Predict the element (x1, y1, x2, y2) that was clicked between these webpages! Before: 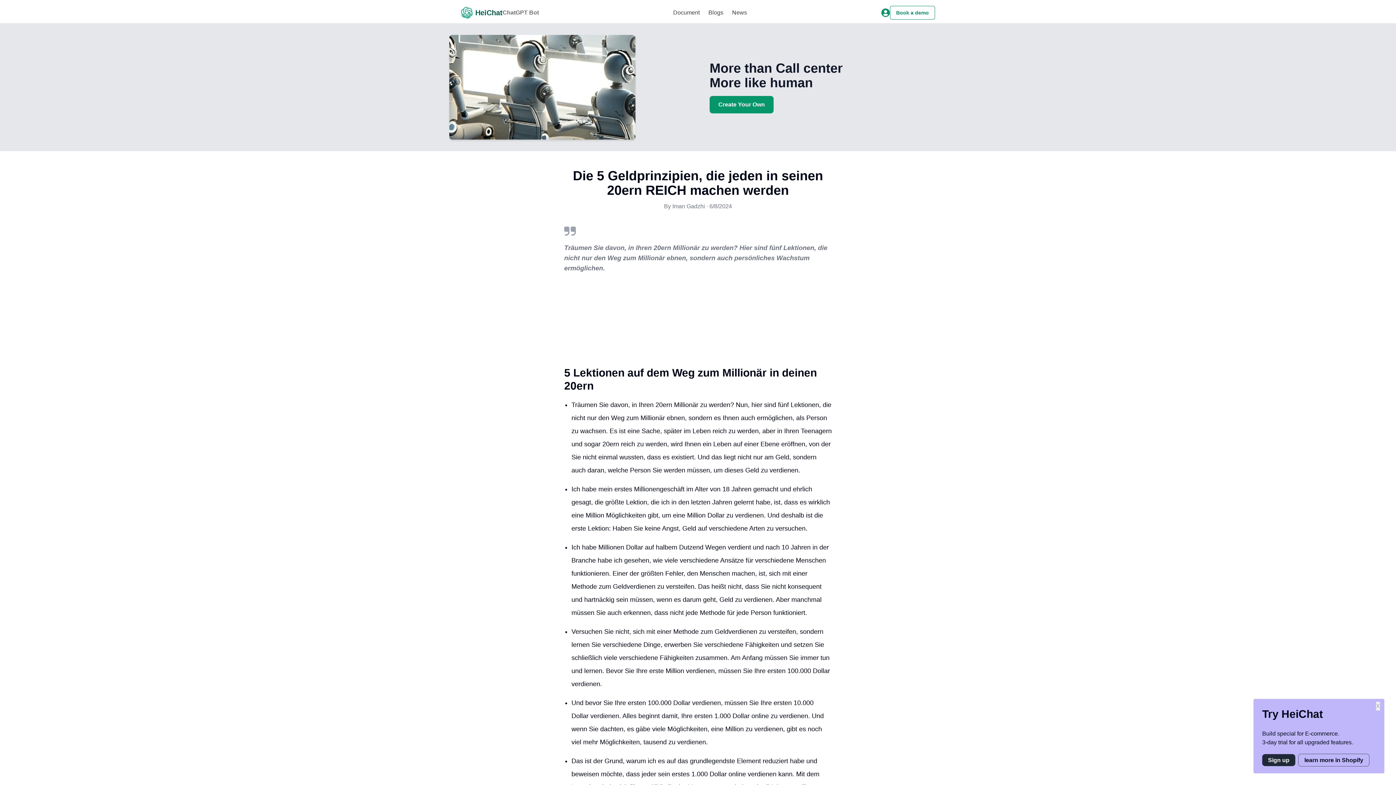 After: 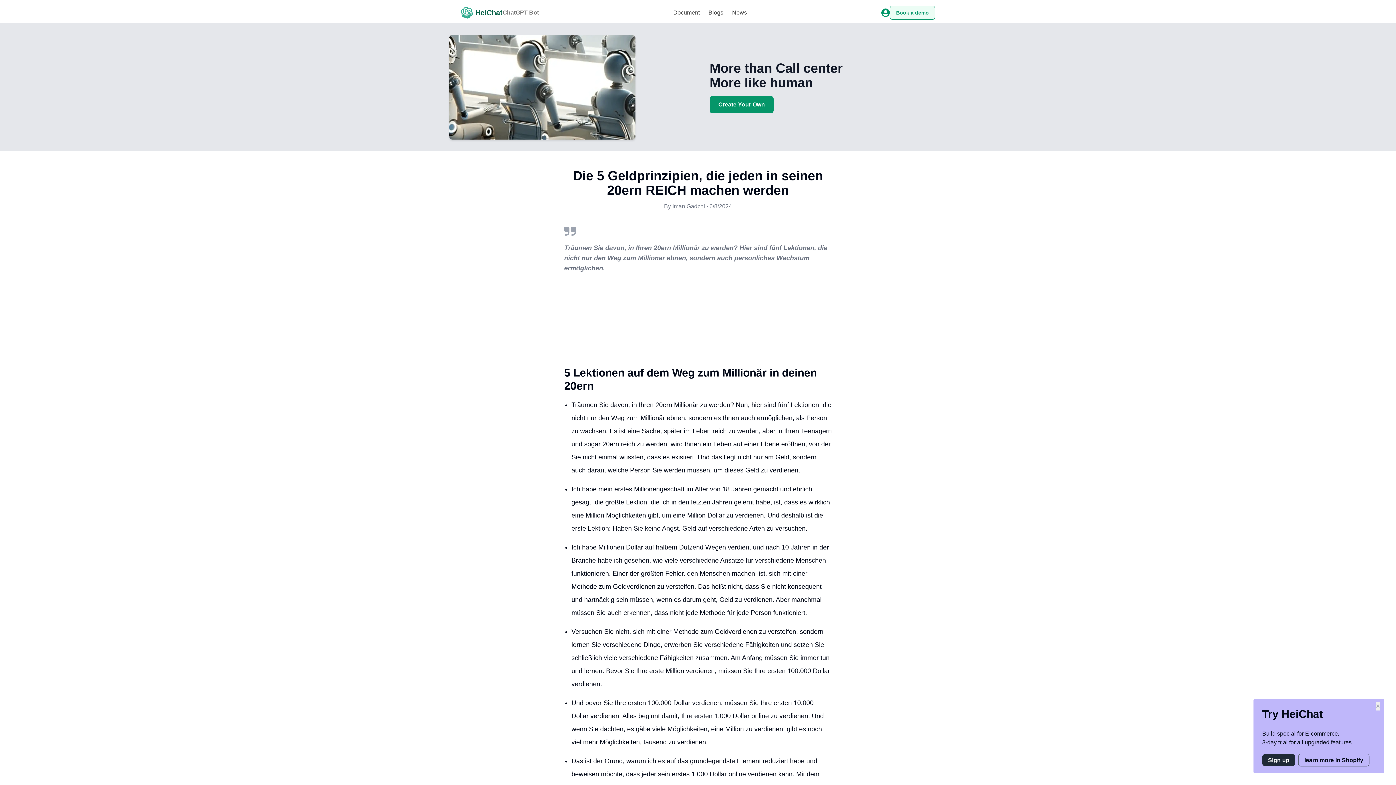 Action: label: Book a demo bbox: (890, 5, 935, 19)